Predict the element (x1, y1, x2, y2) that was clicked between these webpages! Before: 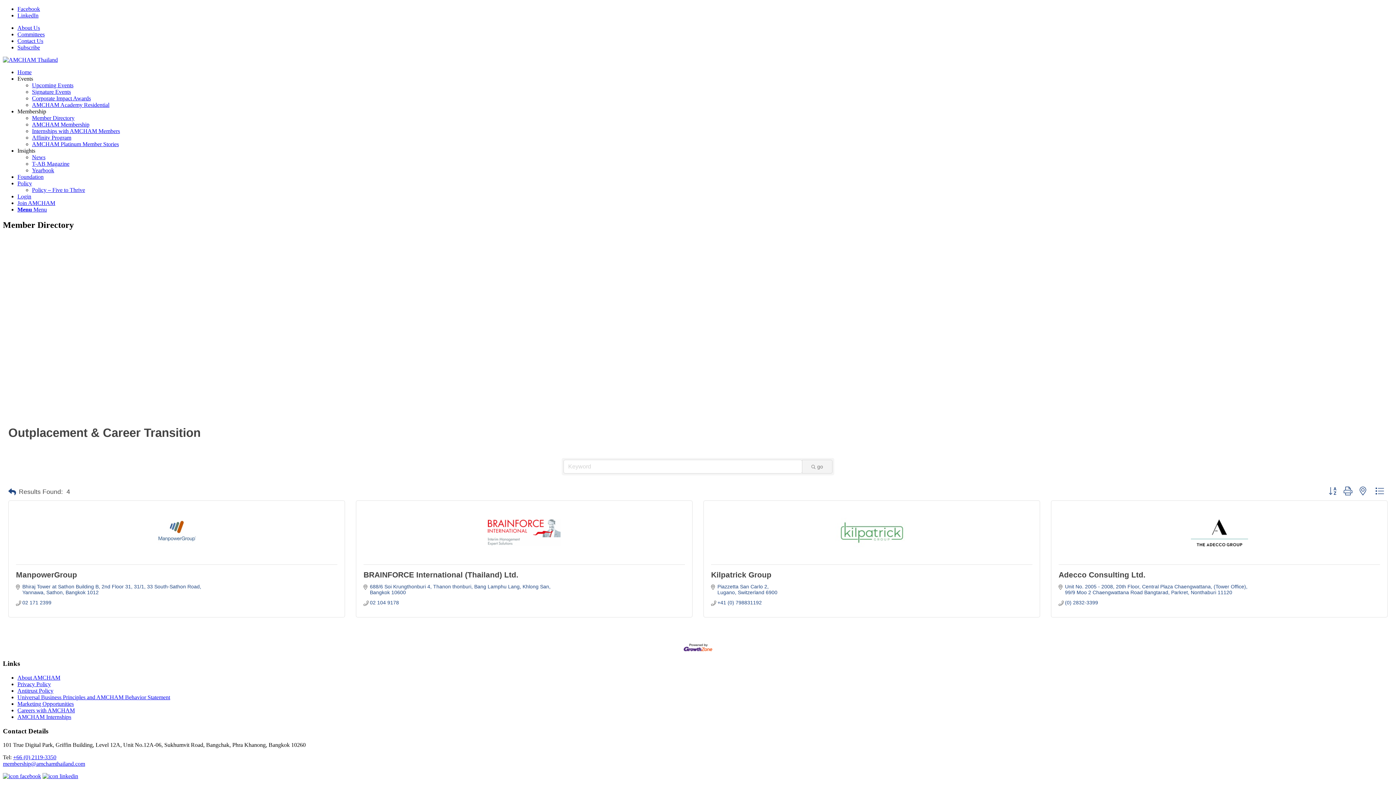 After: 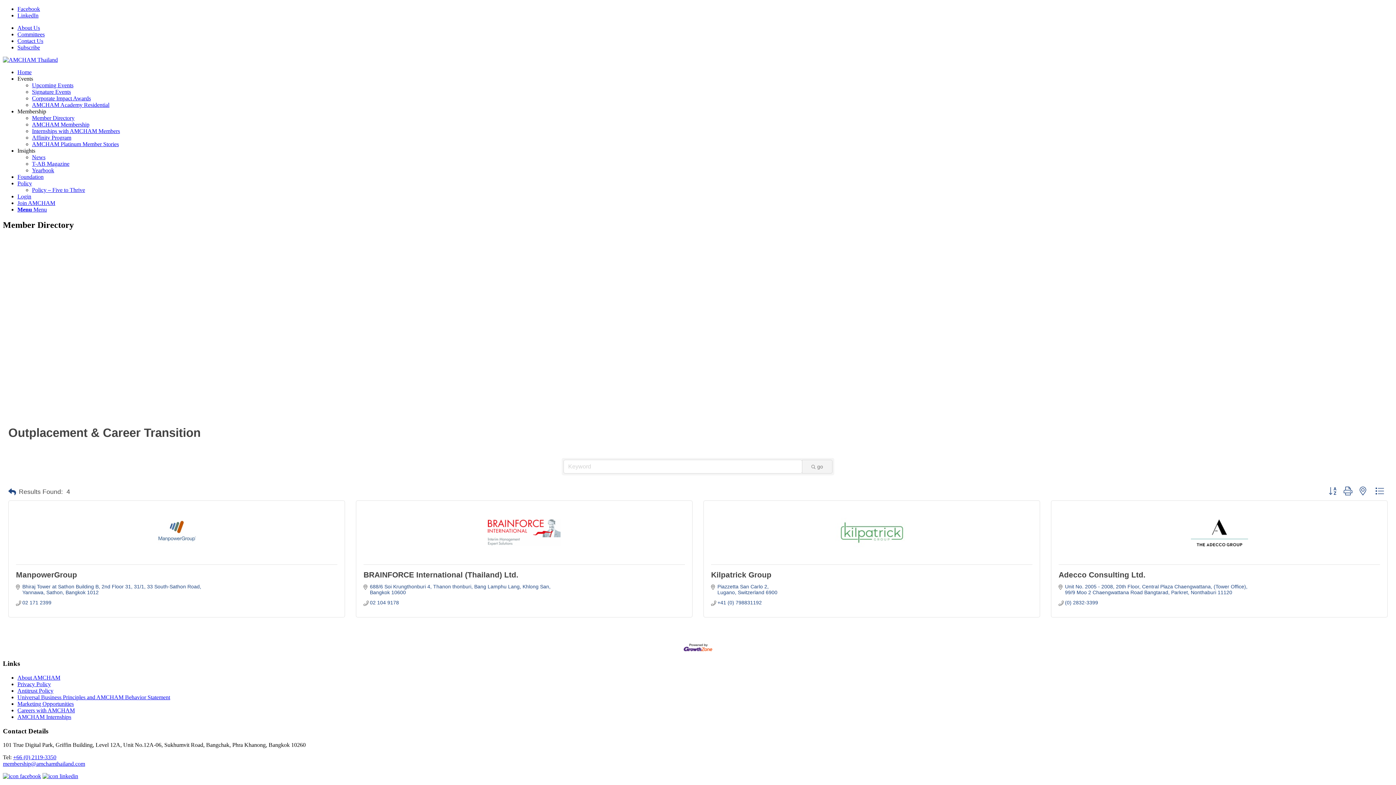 Action: label: Link to LinkedIn bbox: (17, 12, 38, 18)